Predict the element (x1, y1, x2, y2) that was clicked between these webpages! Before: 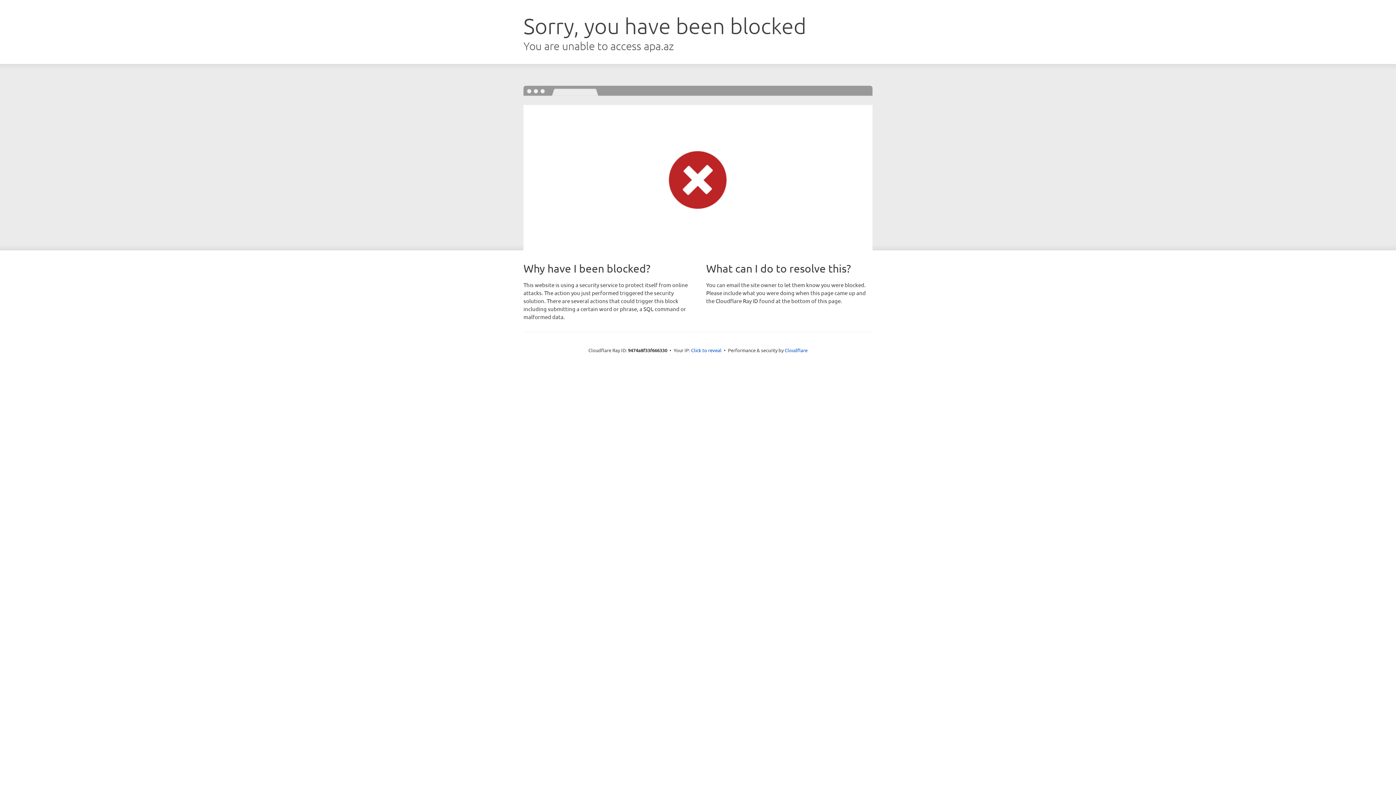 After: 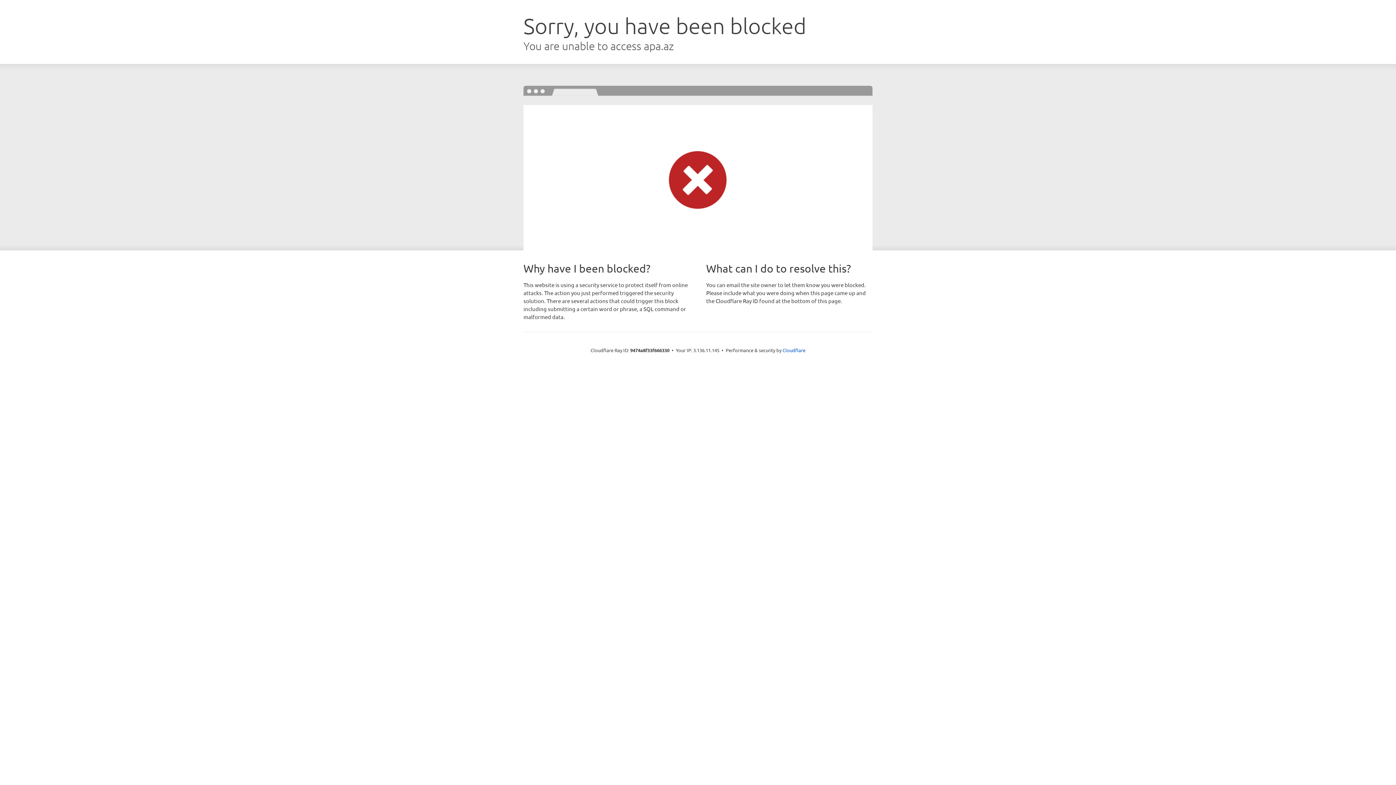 Action: bbox: (691, 346, 721, 353) label: Click to reveal